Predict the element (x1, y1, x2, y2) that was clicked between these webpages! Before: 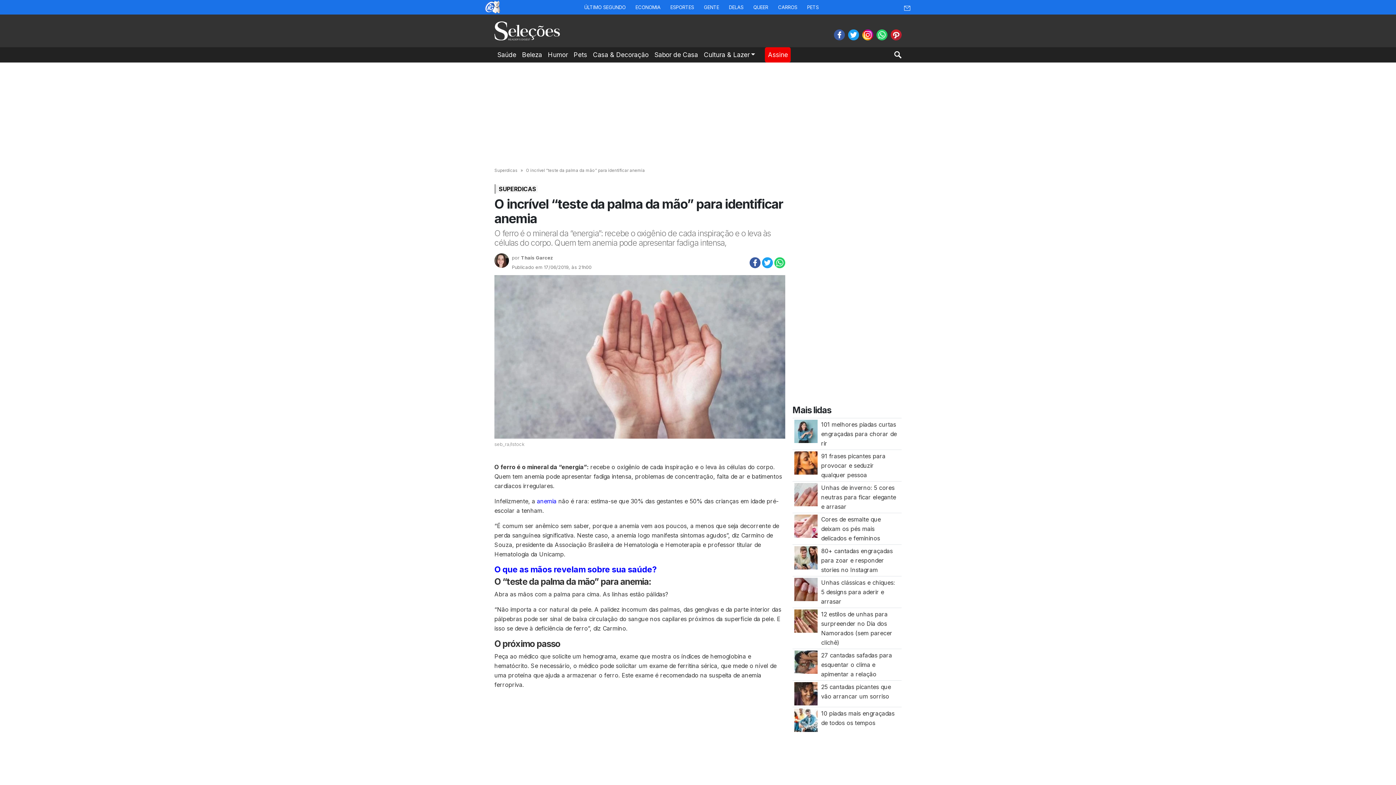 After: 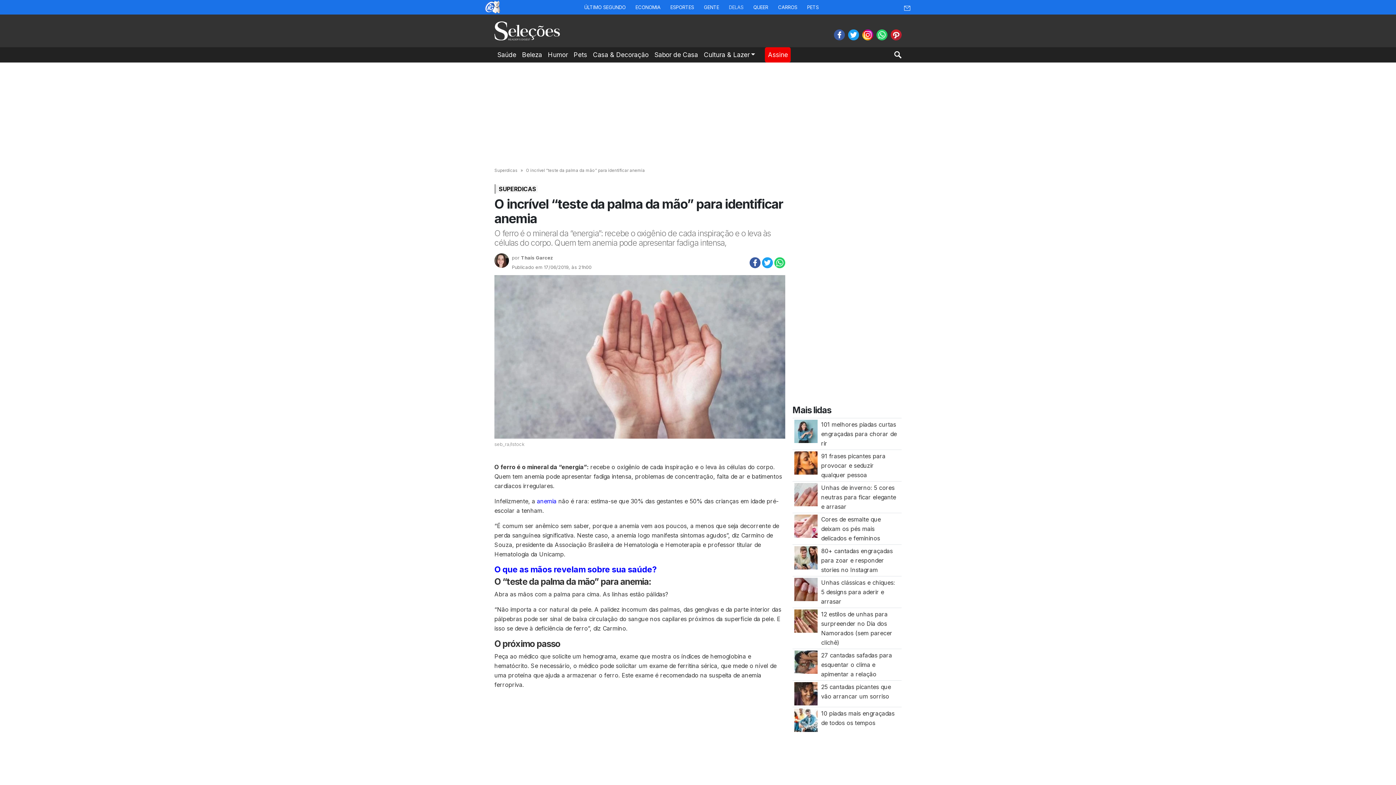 Action: bbox: (725, 0, 747, 14) label: DELAS